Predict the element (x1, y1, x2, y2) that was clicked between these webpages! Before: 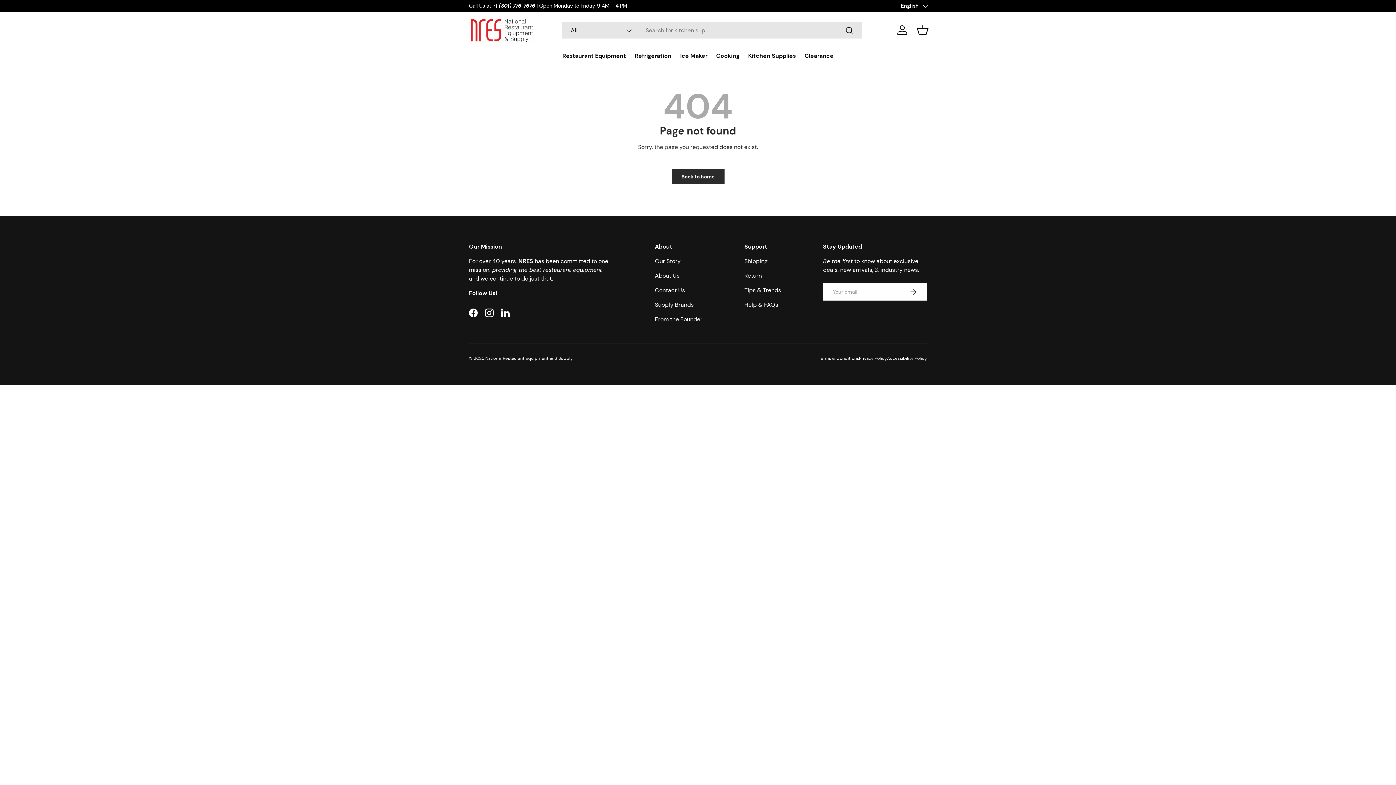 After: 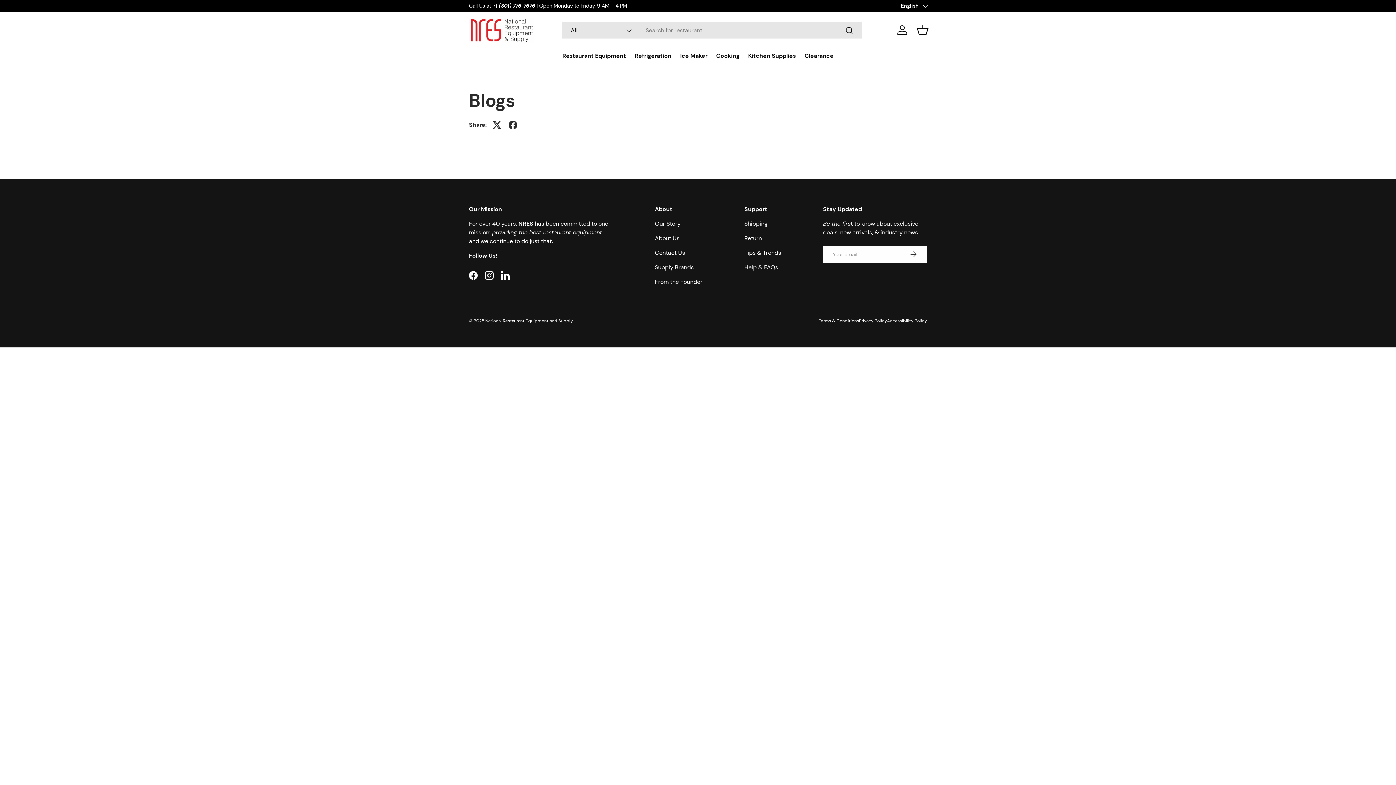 Action: label: Tips & Trends bbox: (744, 286, 781, 294)